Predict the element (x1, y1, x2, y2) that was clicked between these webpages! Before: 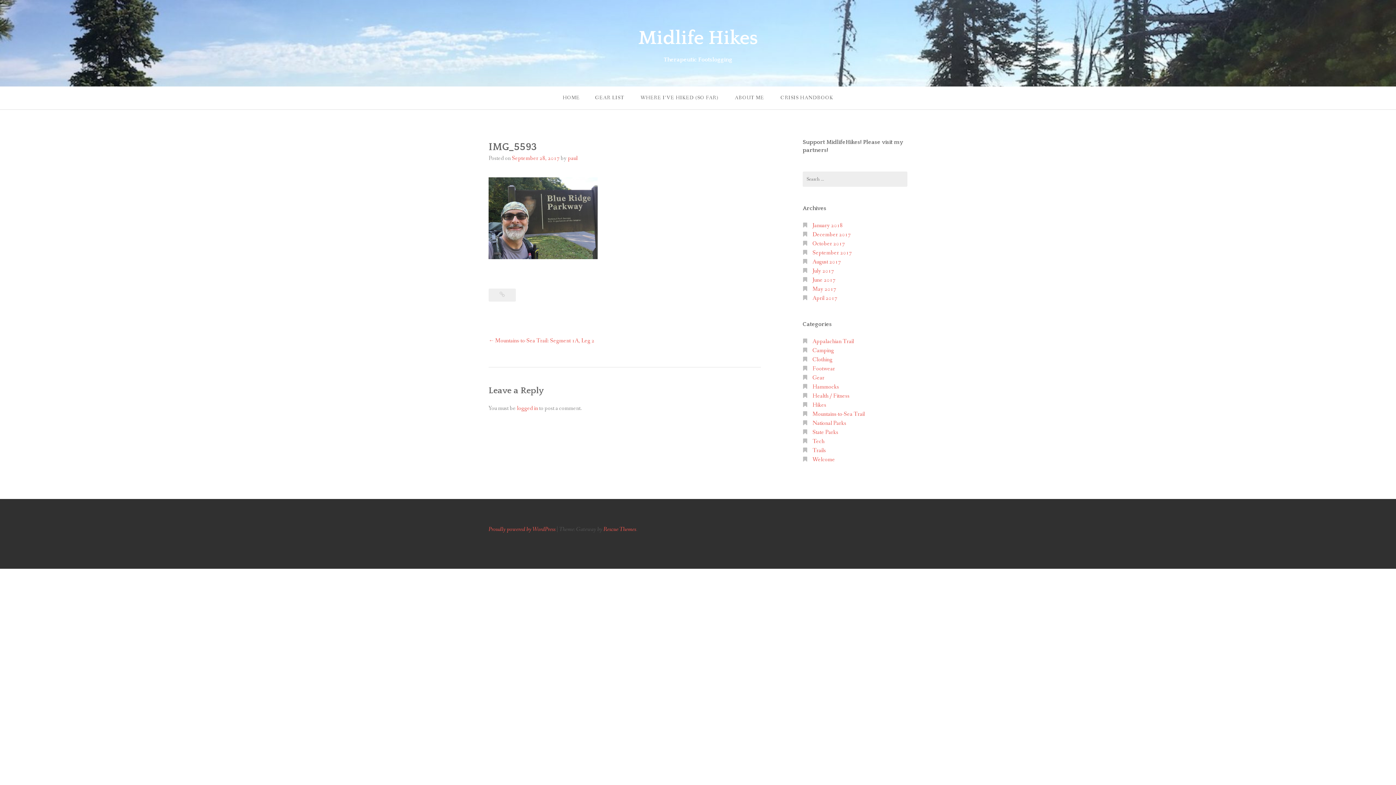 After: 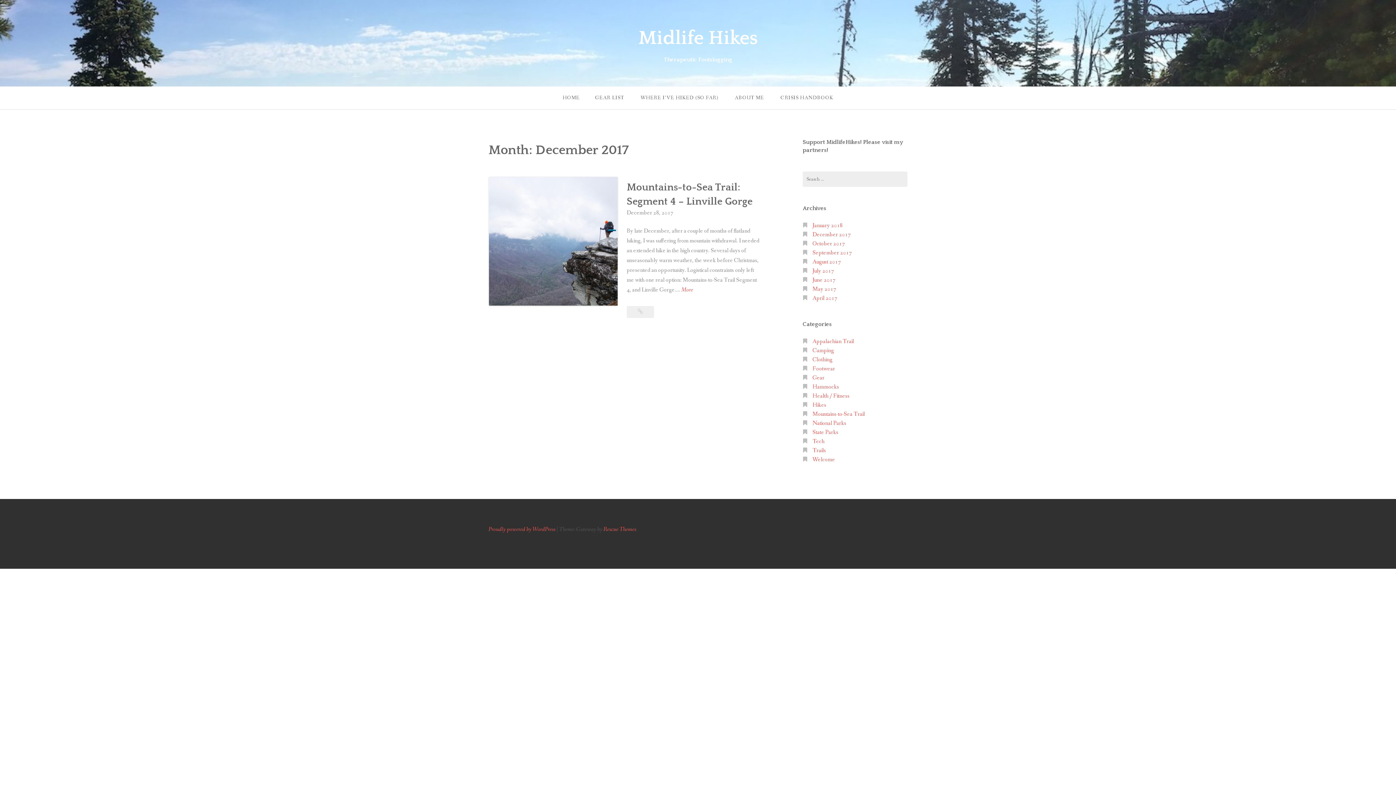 Action: bbox: (812, 230, 850, 238) label: December 2017